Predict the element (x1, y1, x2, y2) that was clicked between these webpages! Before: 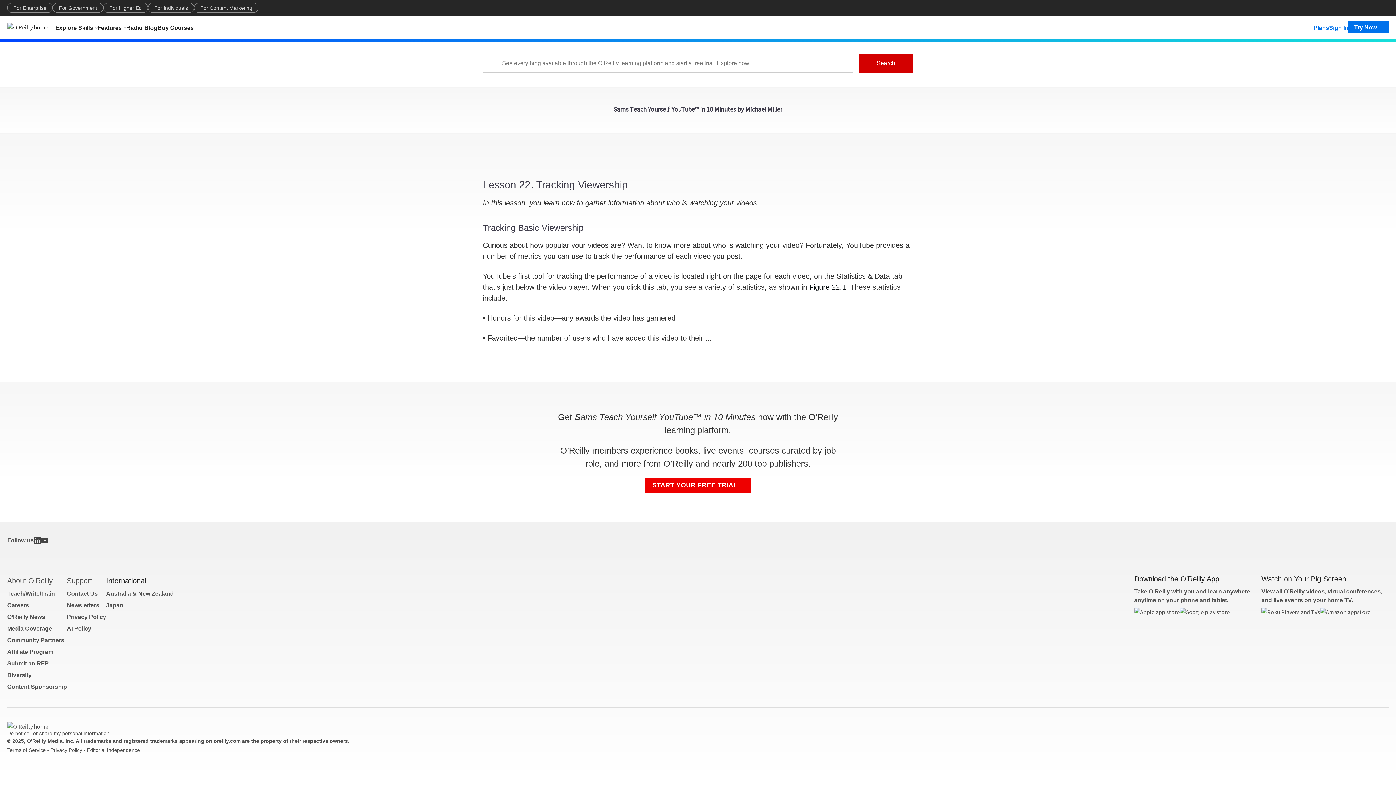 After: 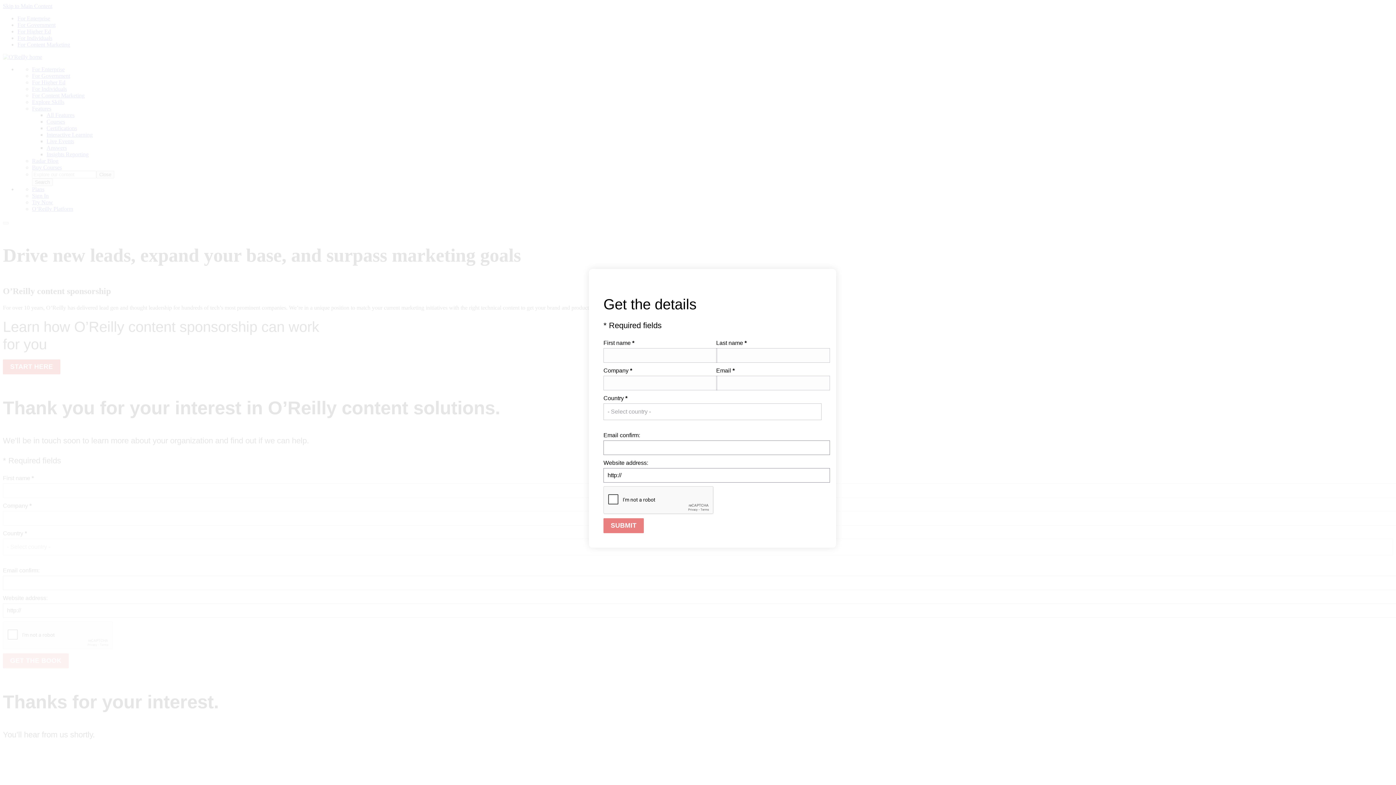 Action: label: Content Sponsorship bbox: (7, 684, 66, 690)